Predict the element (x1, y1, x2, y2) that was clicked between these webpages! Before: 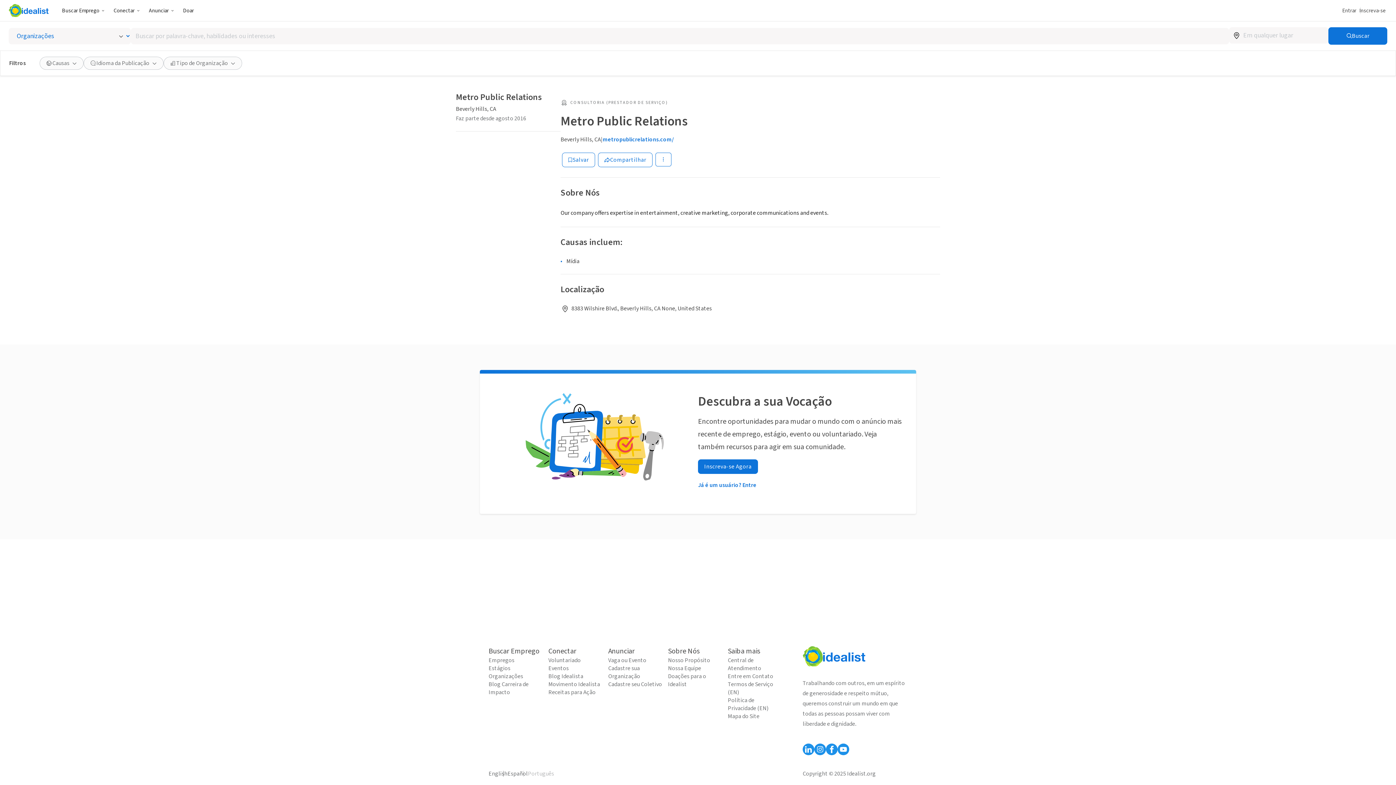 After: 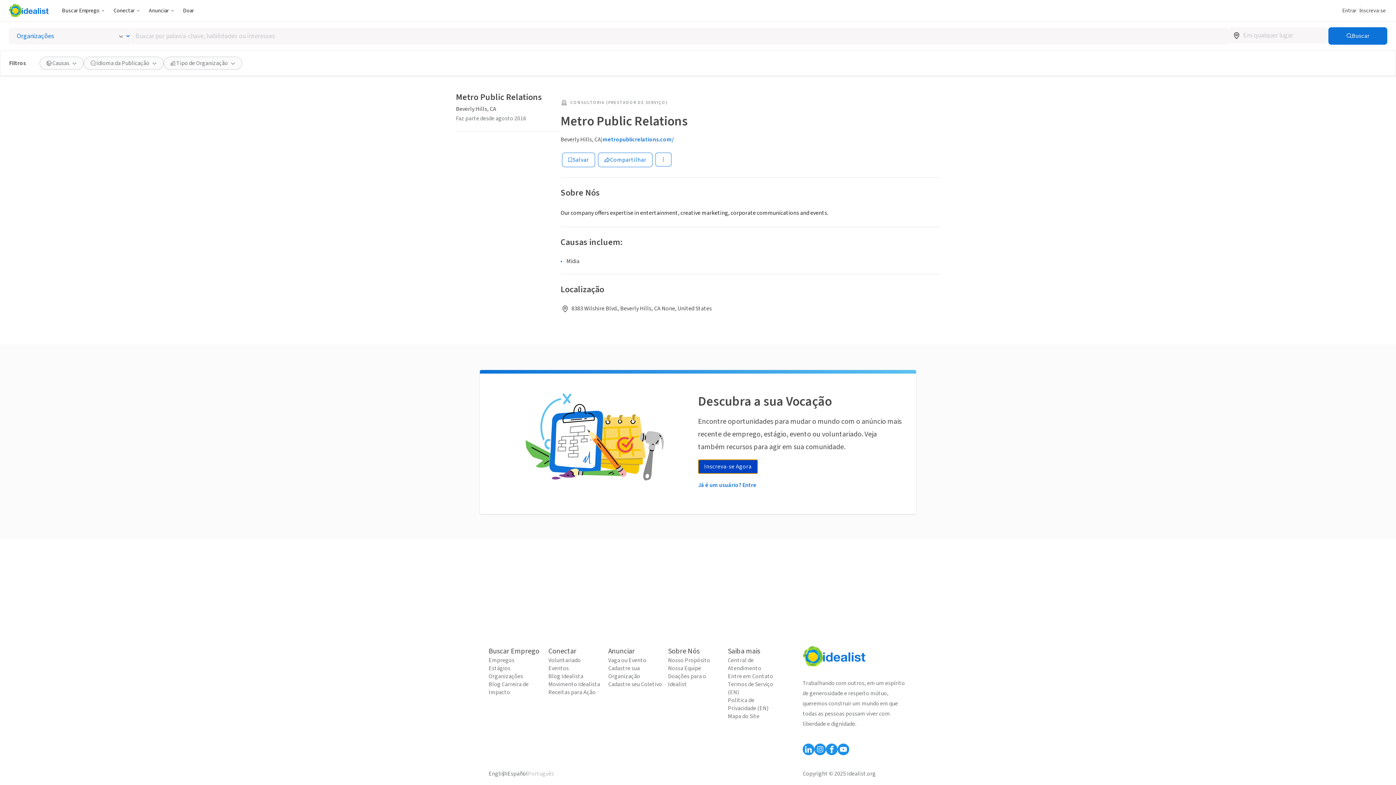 Action: bbox: (698, 459, 758, 474) label: Inscreva-se Agora